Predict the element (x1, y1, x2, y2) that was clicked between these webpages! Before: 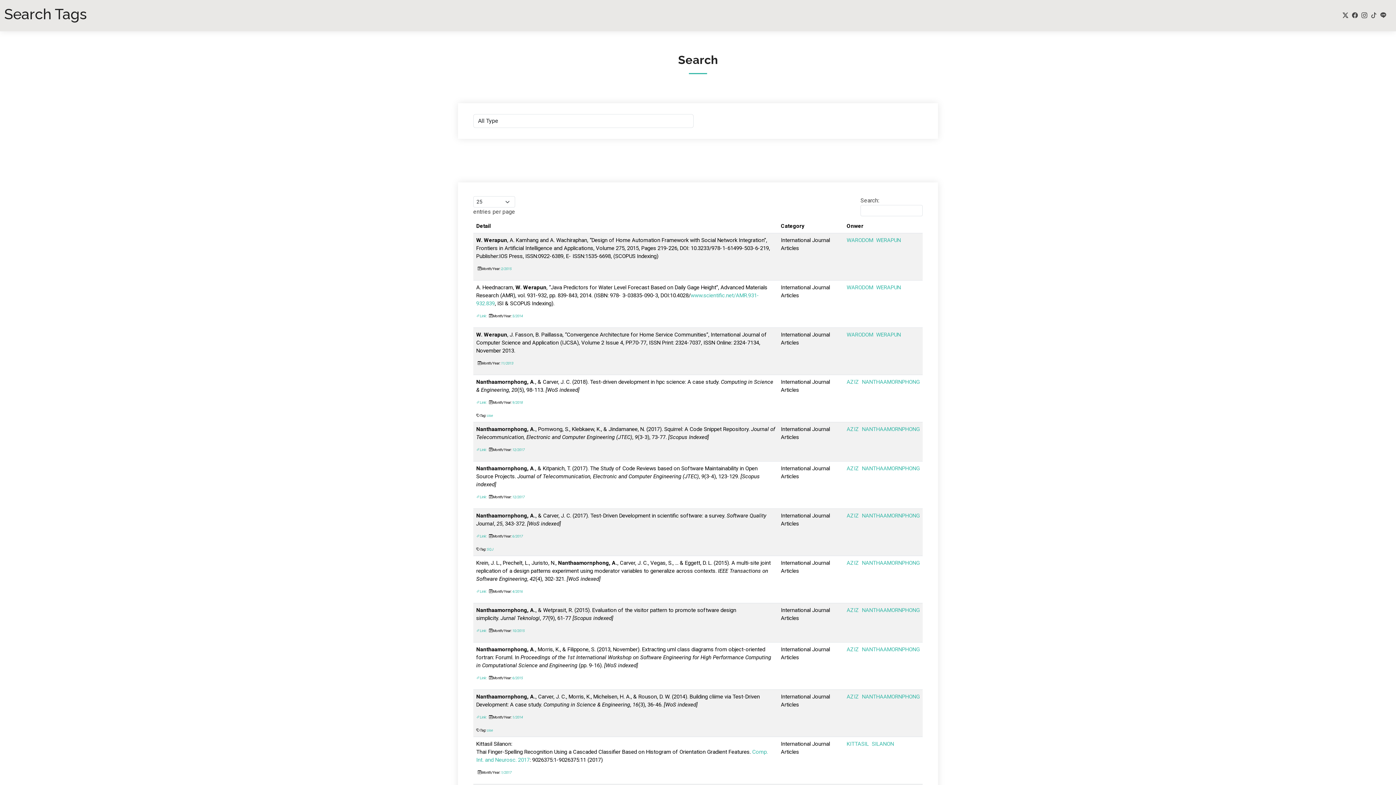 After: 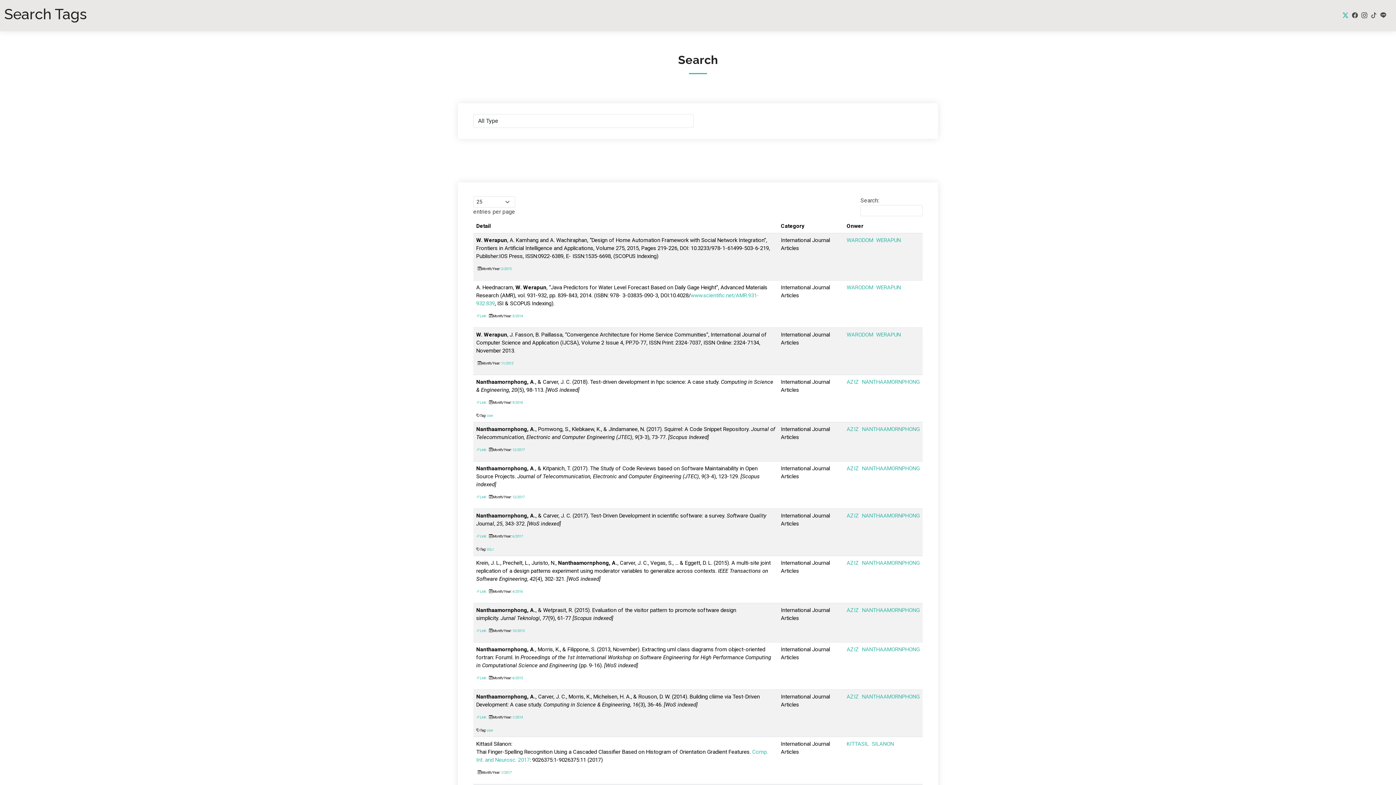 Action: bbox: (1340, 11, 1348, 20)